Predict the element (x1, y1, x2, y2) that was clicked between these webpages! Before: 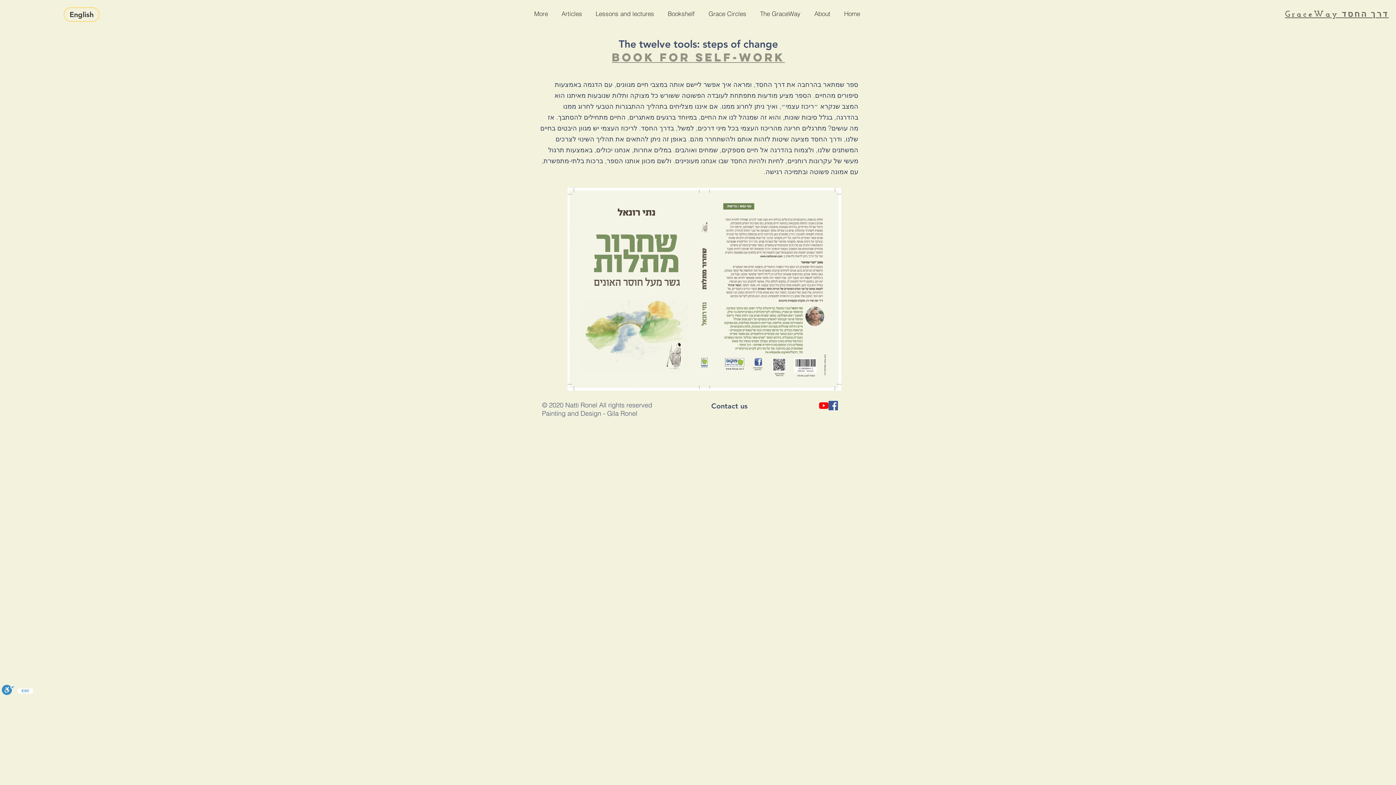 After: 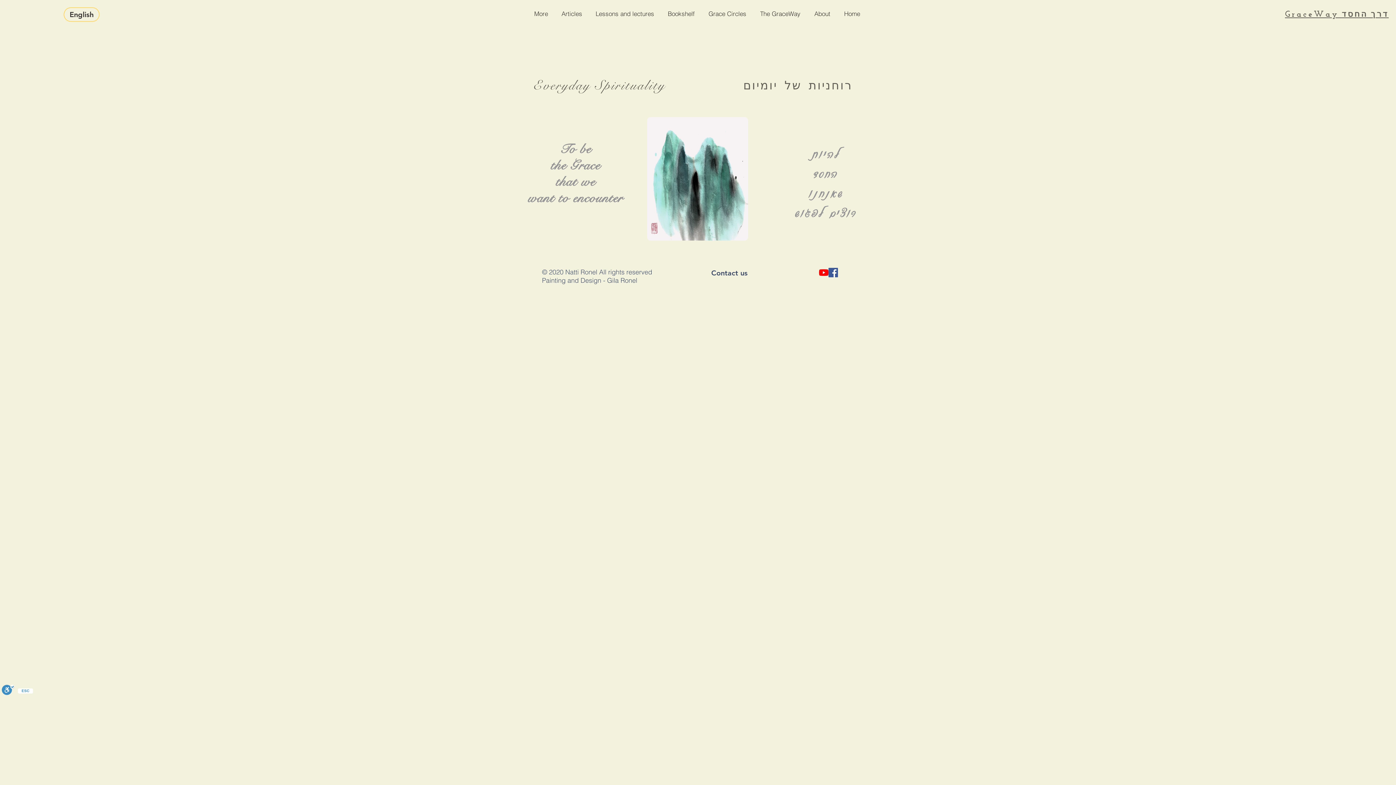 Action: bbox: (1285, 7, 1389, 19) label: GraceWay דרך החסד